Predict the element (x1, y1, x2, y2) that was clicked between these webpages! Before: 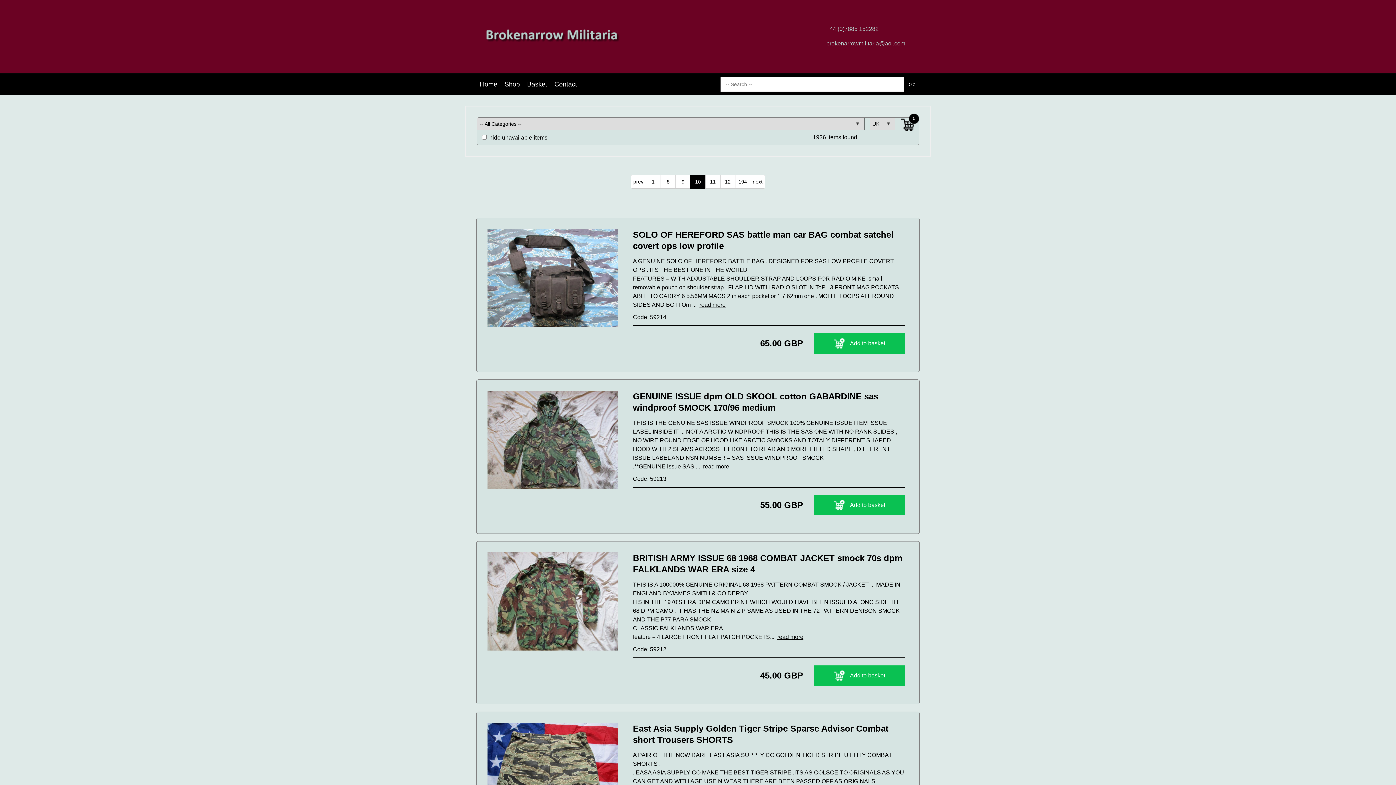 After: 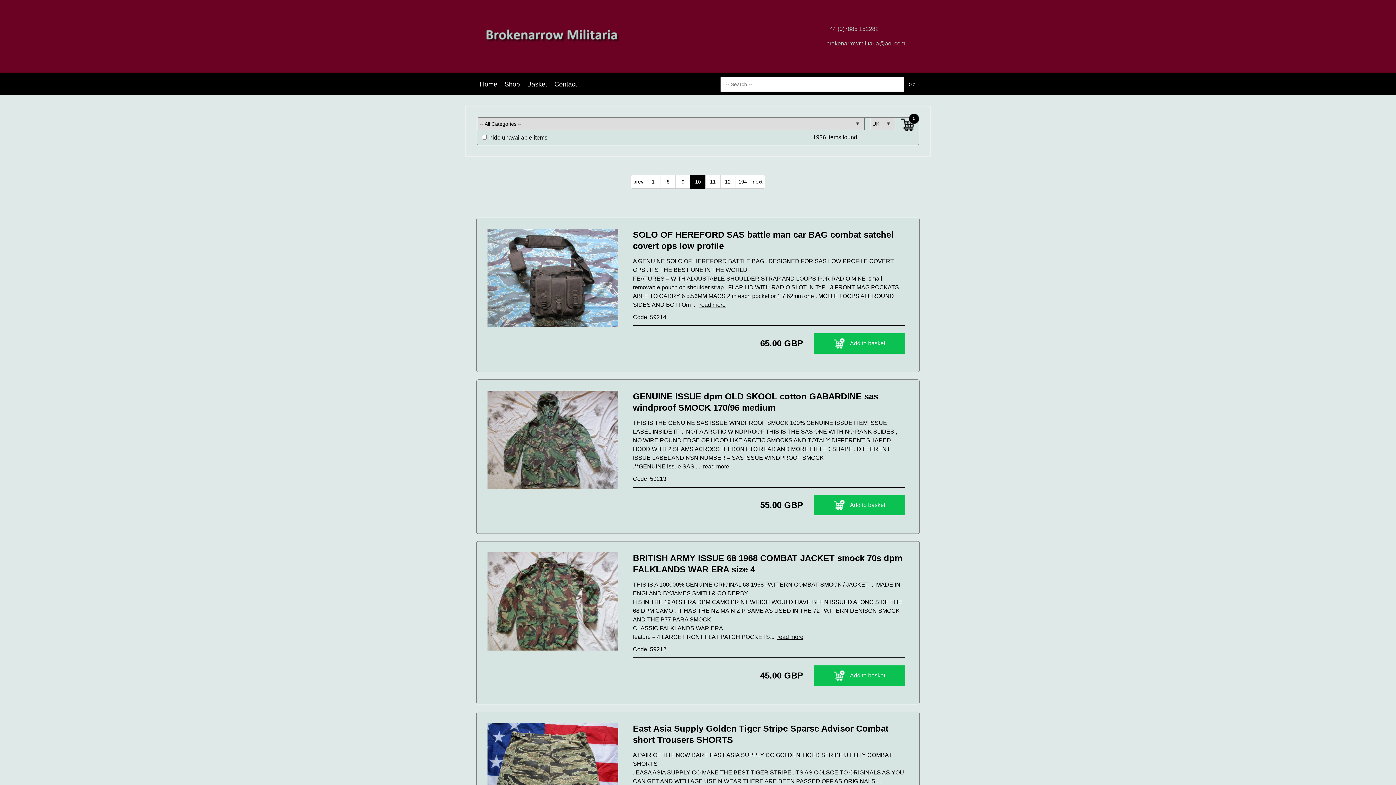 Action: bbox: (690, 174, 705, 188) label: 10